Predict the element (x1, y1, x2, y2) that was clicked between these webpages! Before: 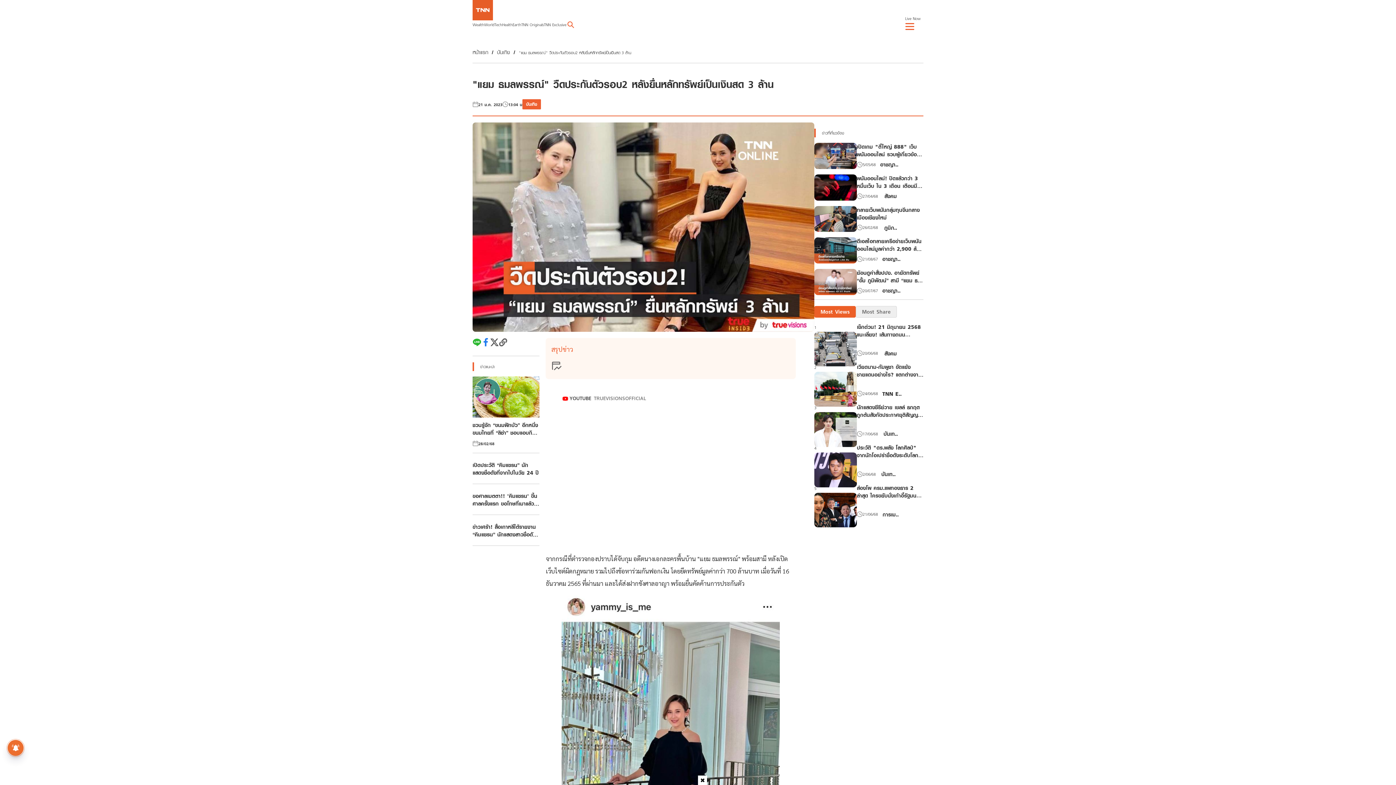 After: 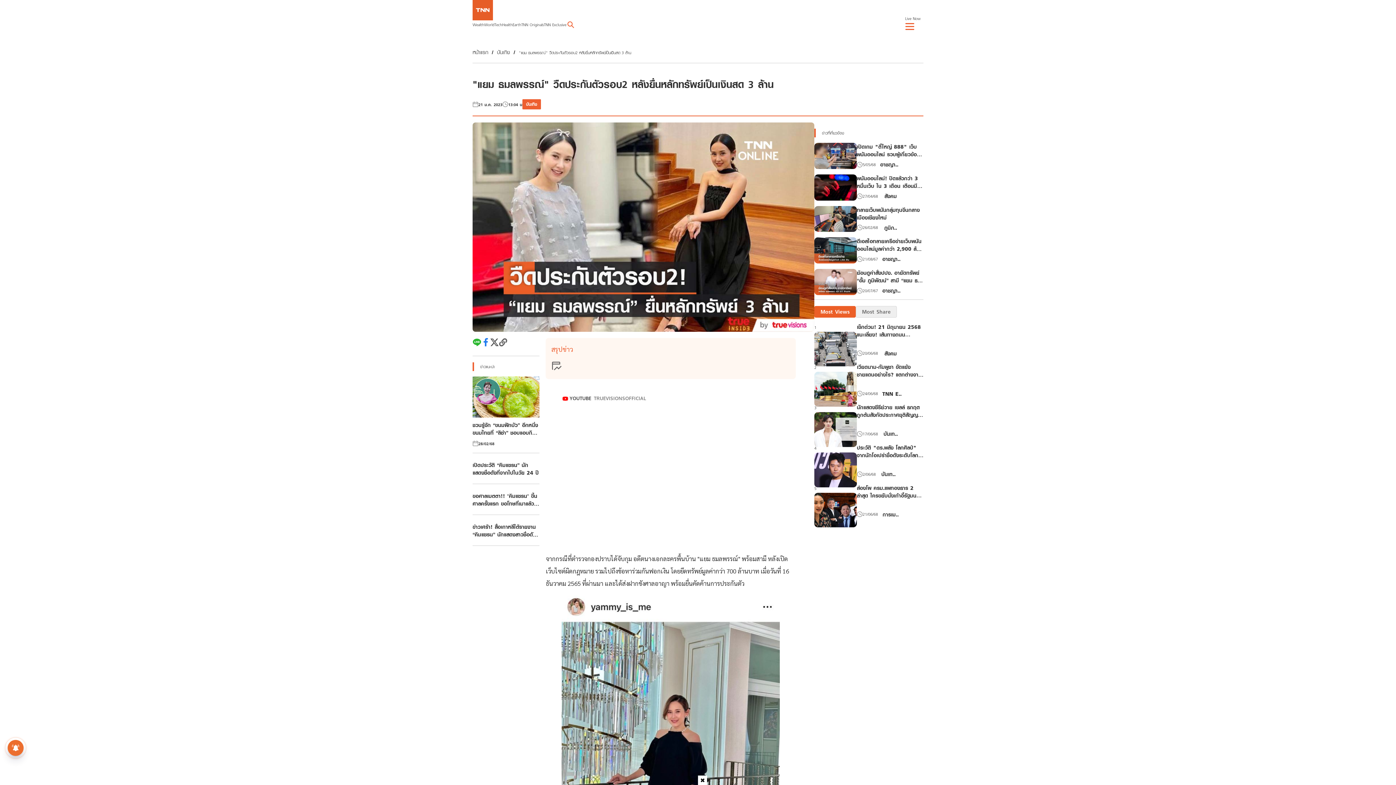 Action: bbox: (490, 338, 498, 346)